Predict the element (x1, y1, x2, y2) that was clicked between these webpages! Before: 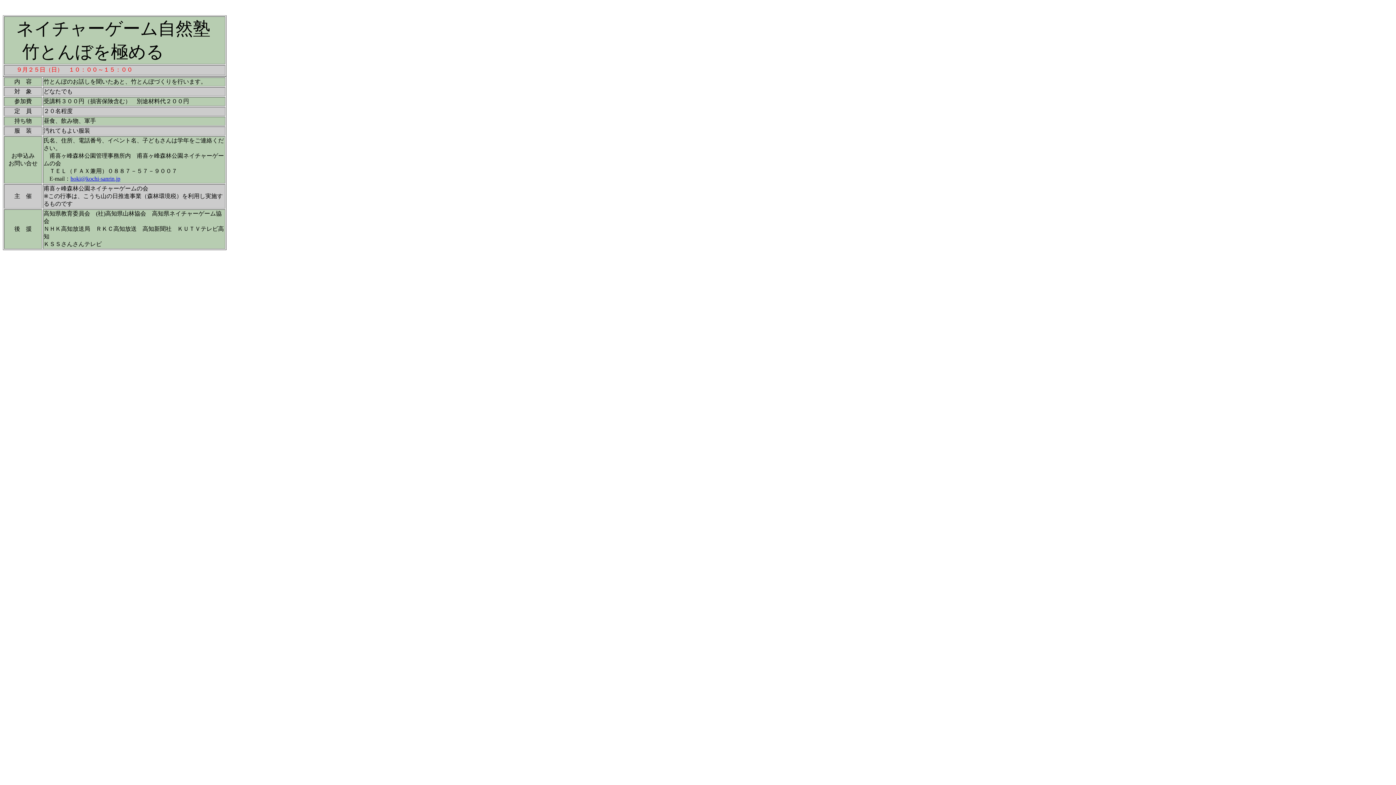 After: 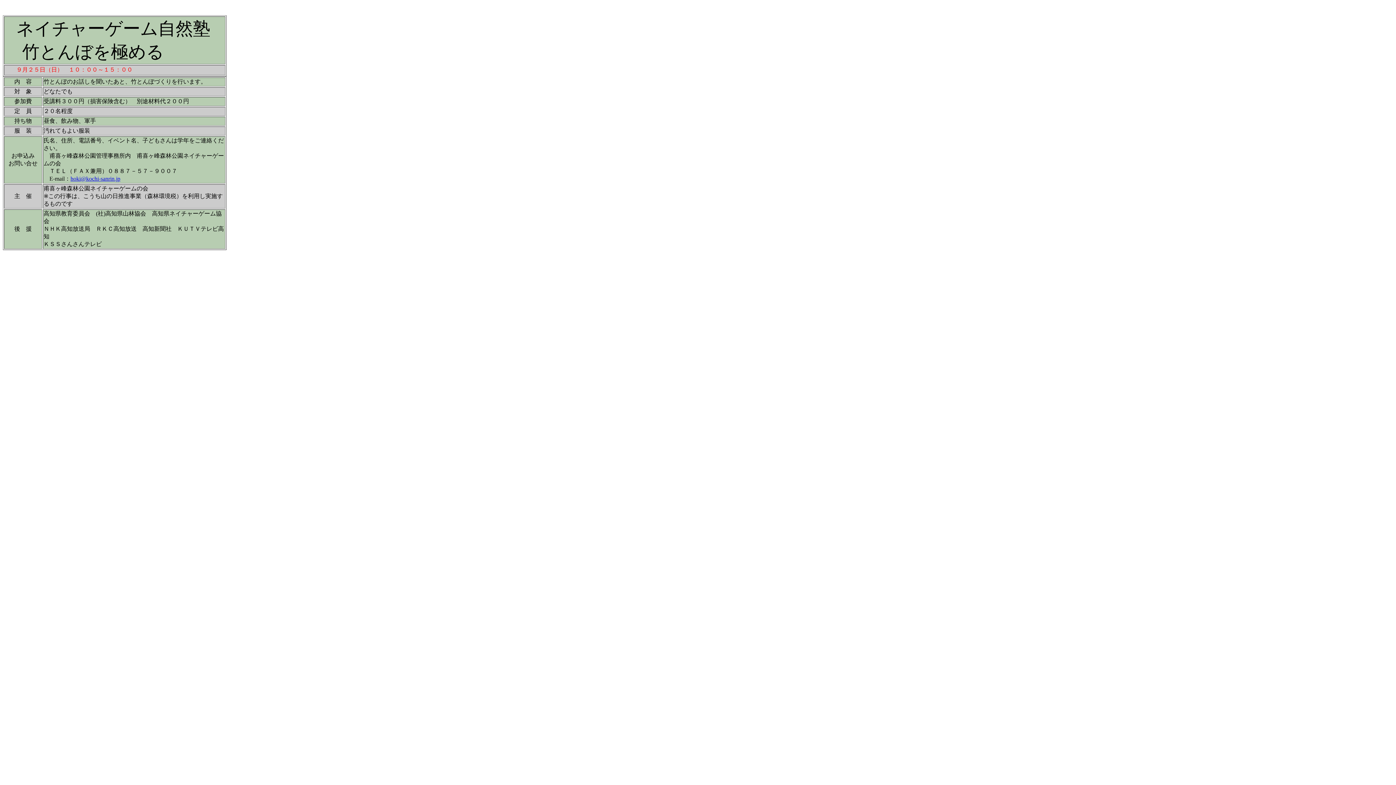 Action: label: hoki@kochi-sanrin.jp bbox: (70, 175, 120, 181)